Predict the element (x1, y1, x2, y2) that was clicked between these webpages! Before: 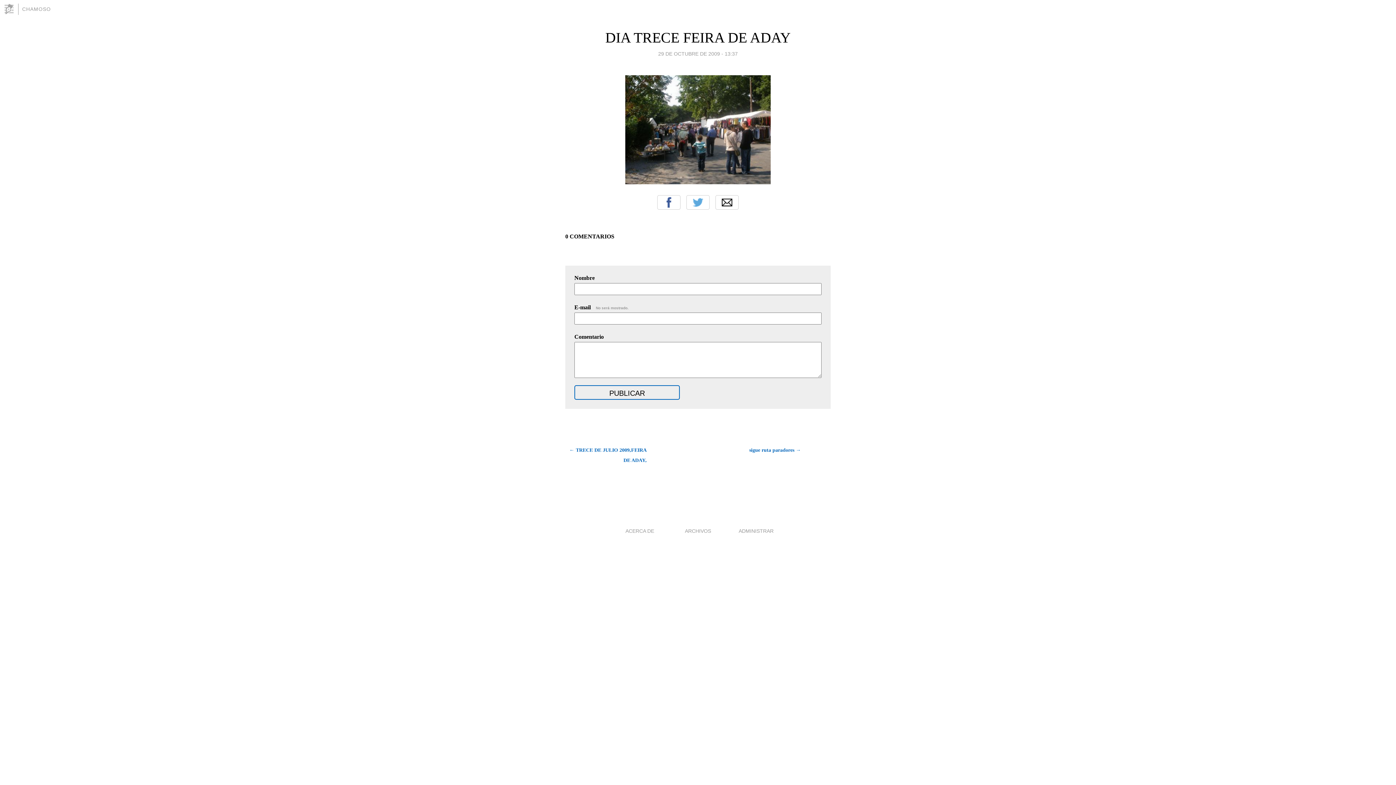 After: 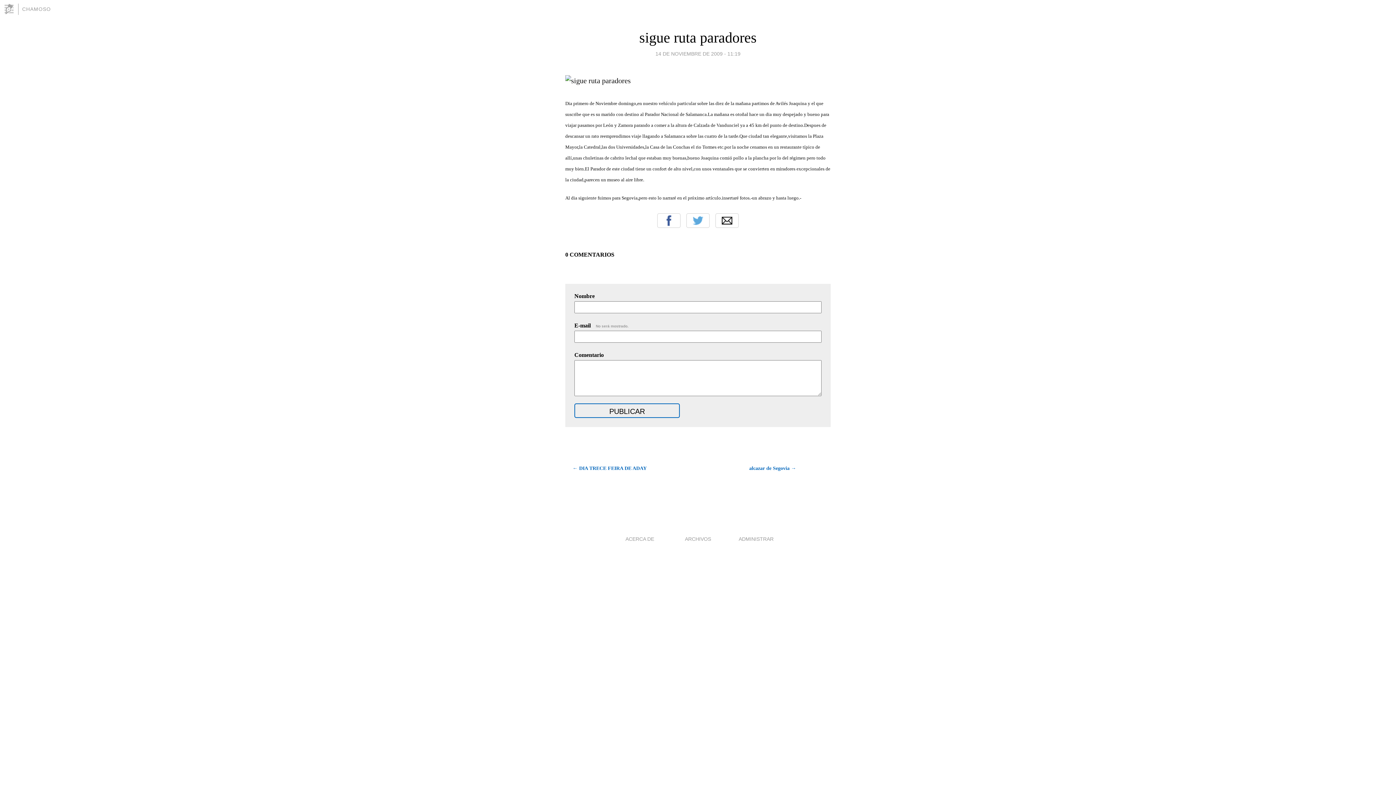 Action: bbox: (749, 445, 830, 455) label: sigue ruta paradores →